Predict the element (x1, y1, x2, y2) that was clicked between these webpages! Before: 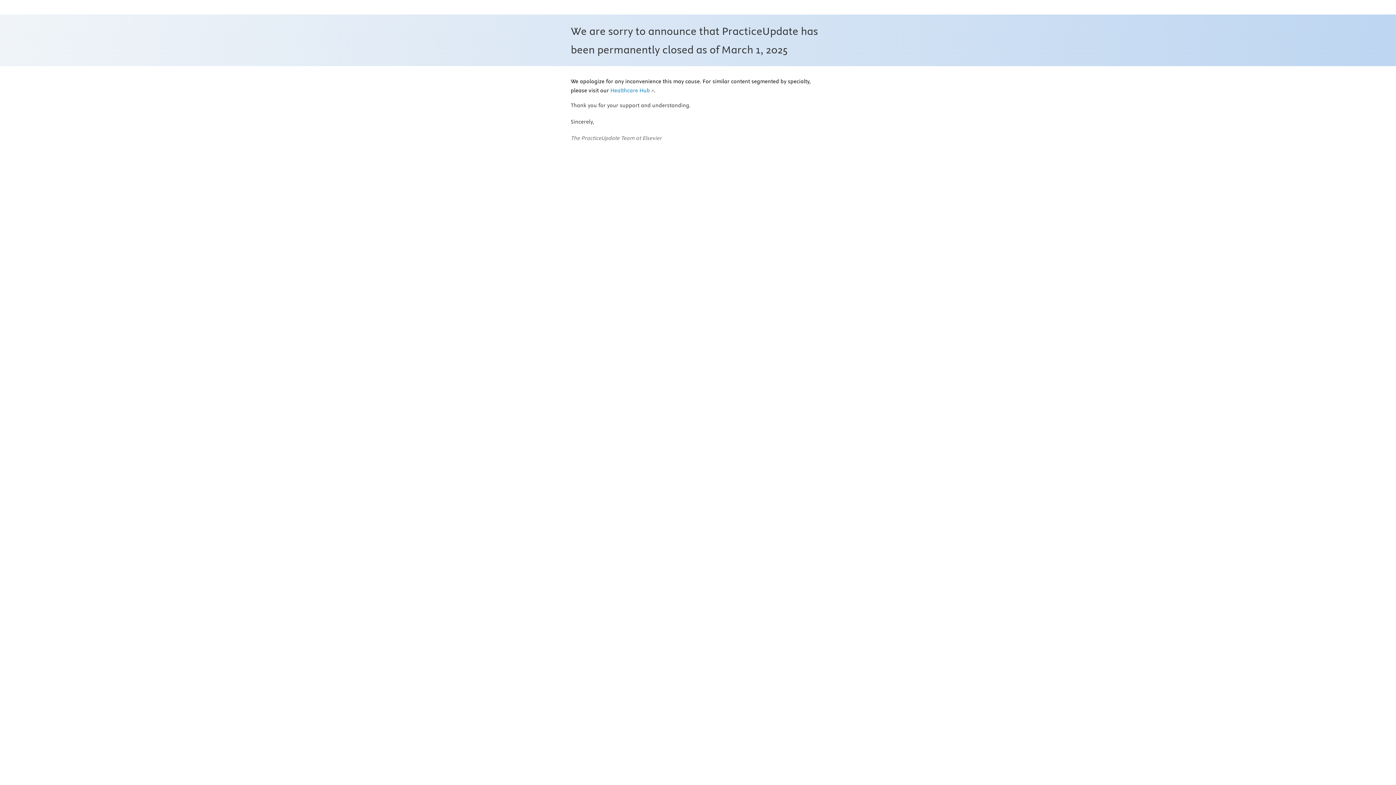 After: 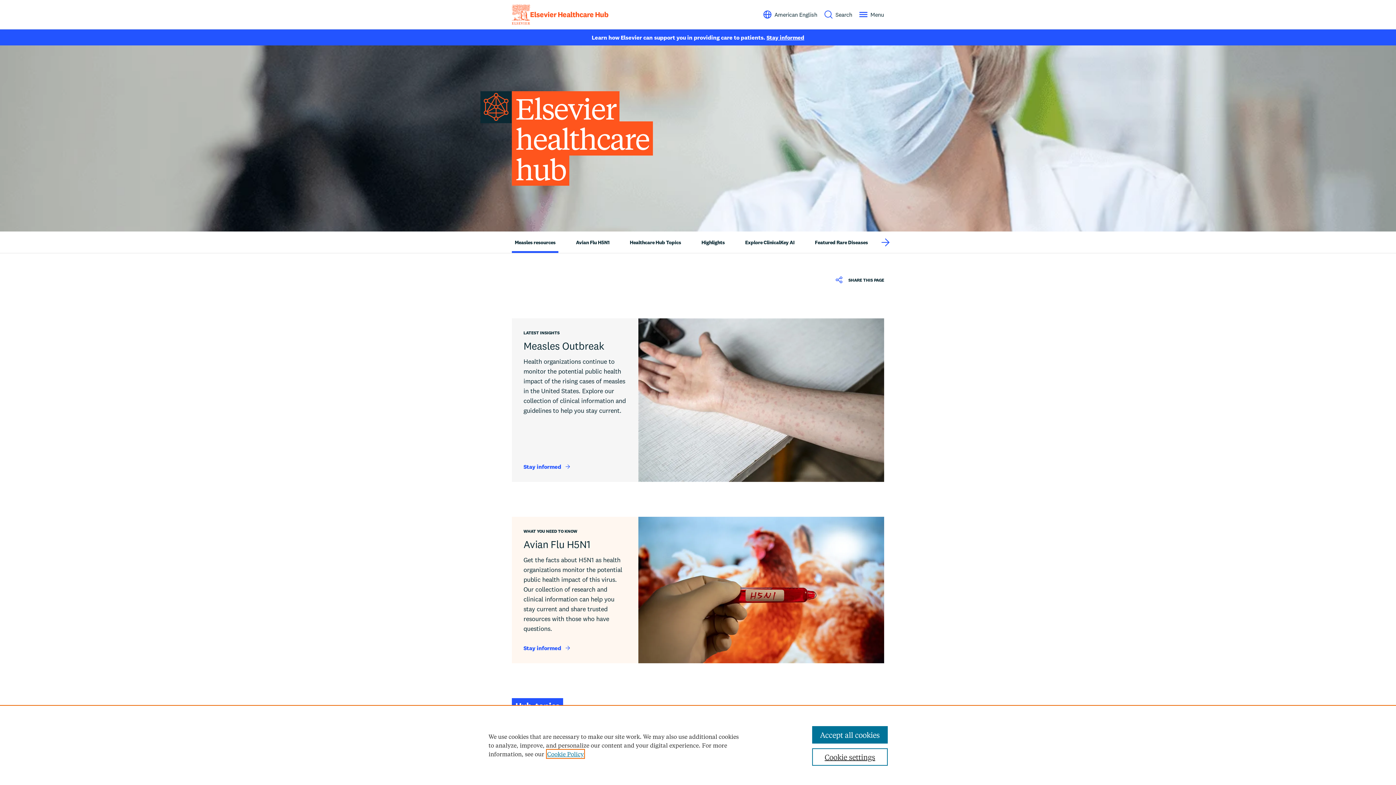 Action: label: Healthcare Hub bbox: (610, 87, 654, 94)